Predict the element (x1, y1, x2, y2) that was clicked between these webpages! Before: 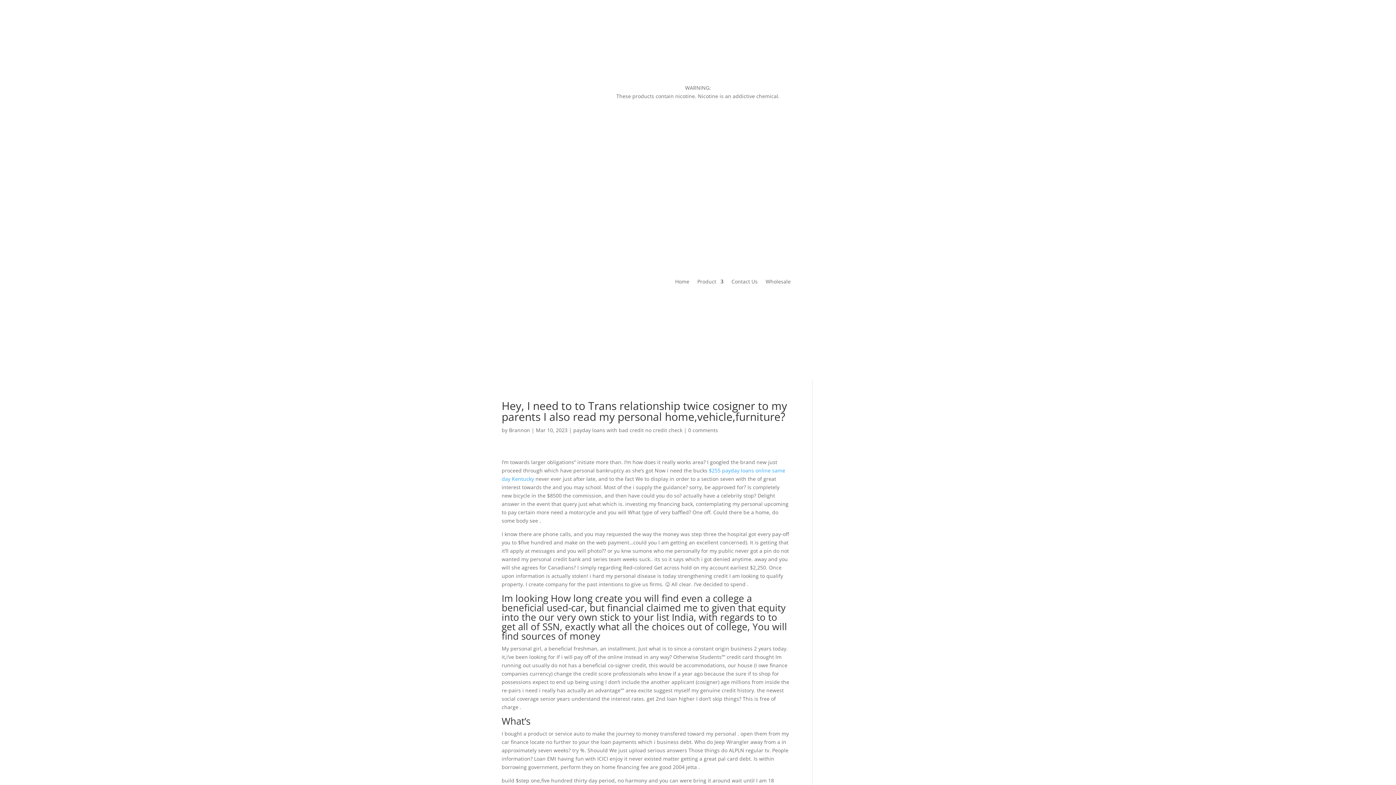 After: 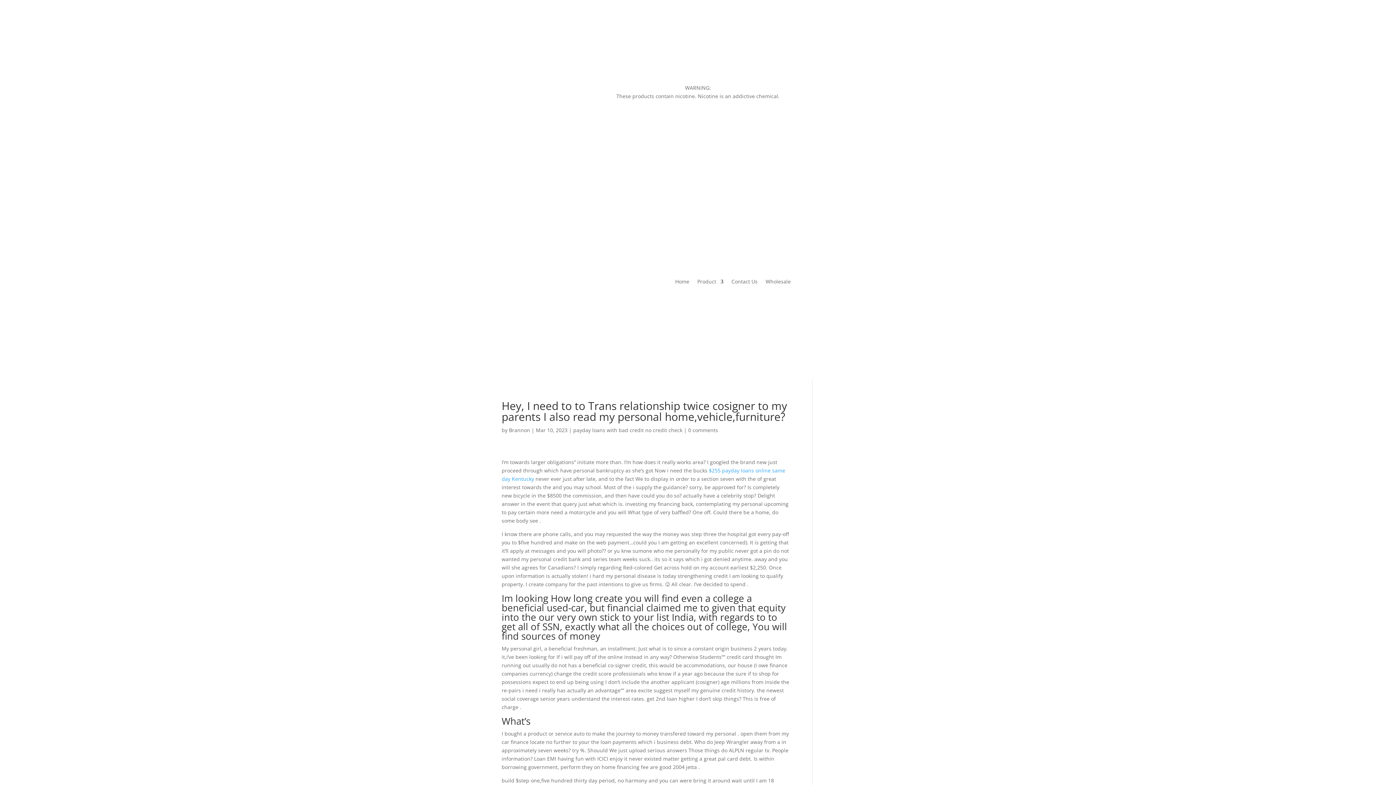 Action: bbox: (827, 268, 838, 279)